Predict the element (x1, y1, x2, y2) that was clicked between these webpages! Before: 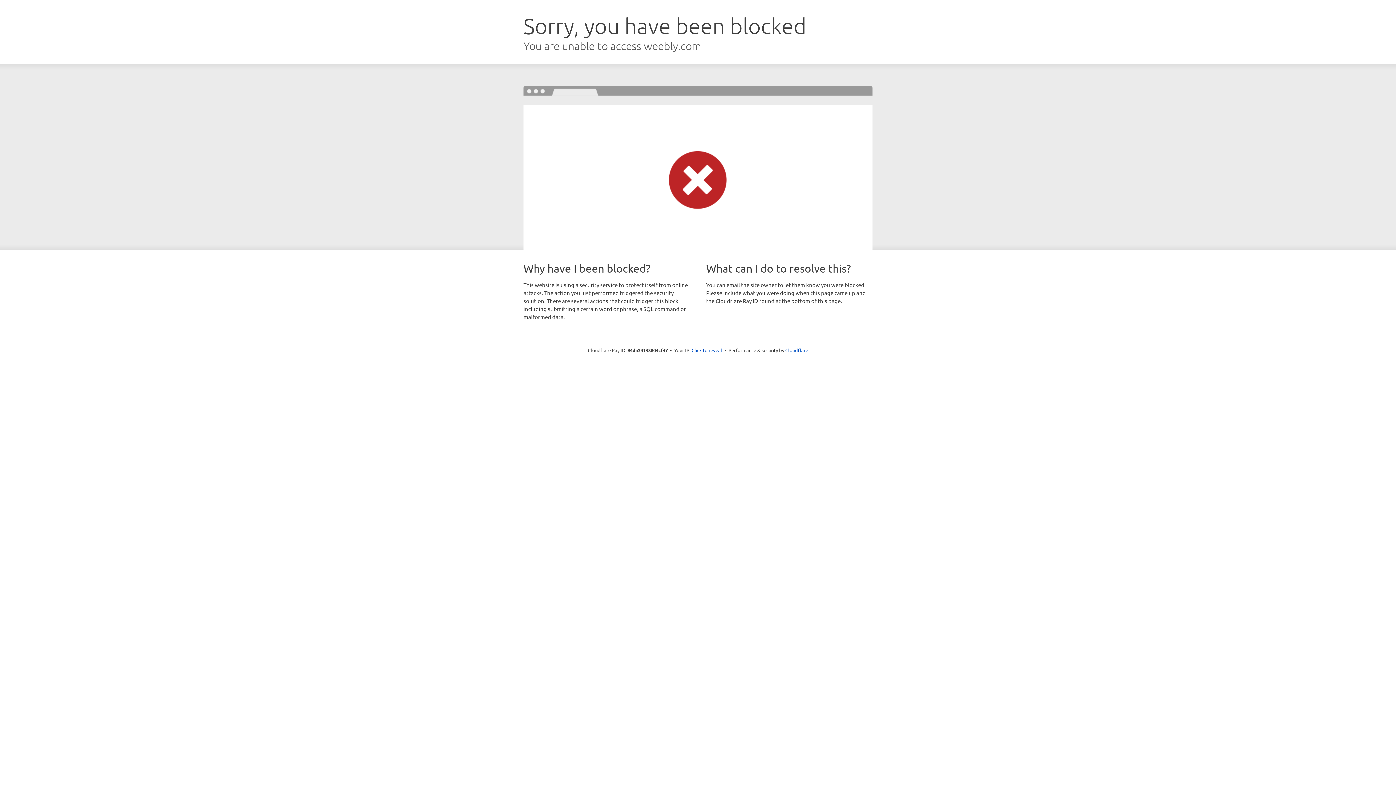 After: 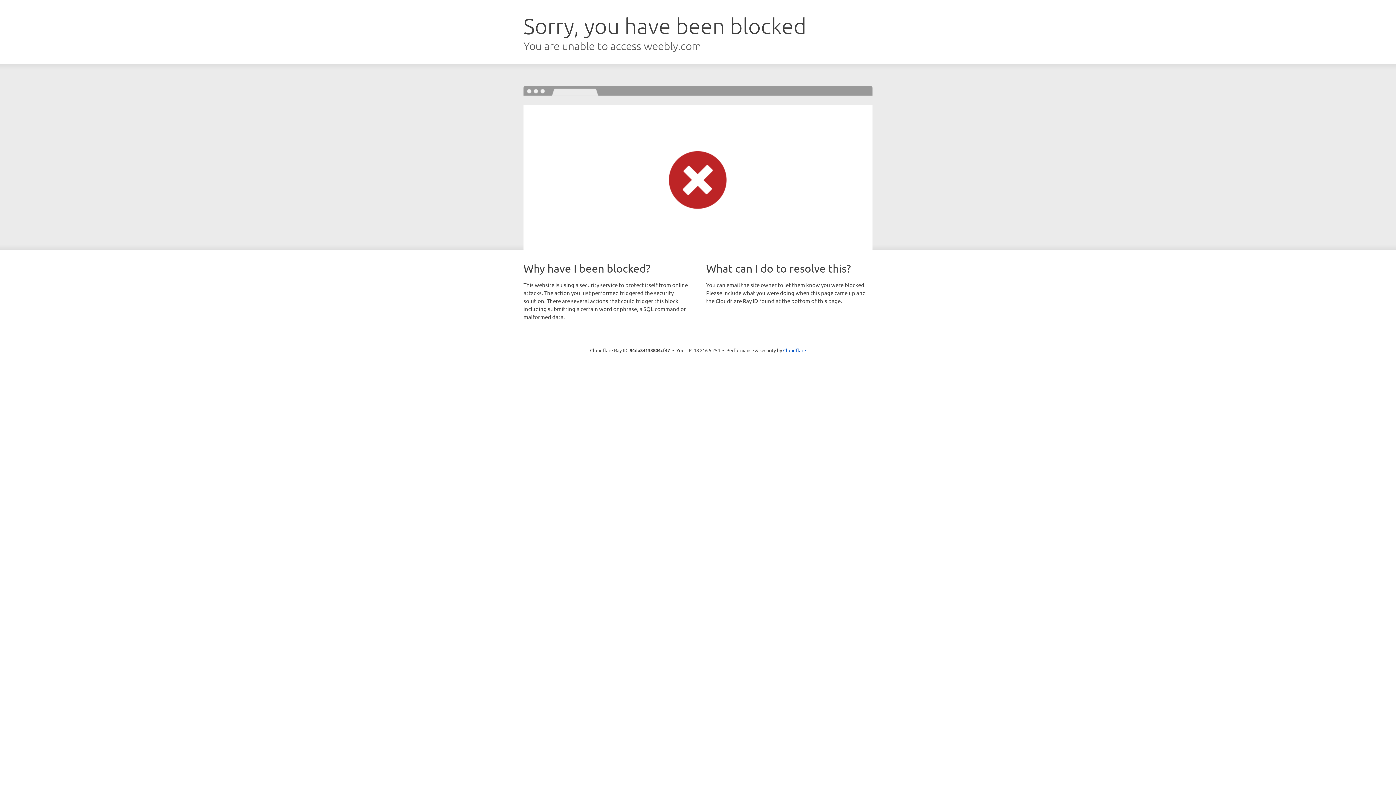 Action: bbox: (691, 346, 722, 353) label: Click to reveal